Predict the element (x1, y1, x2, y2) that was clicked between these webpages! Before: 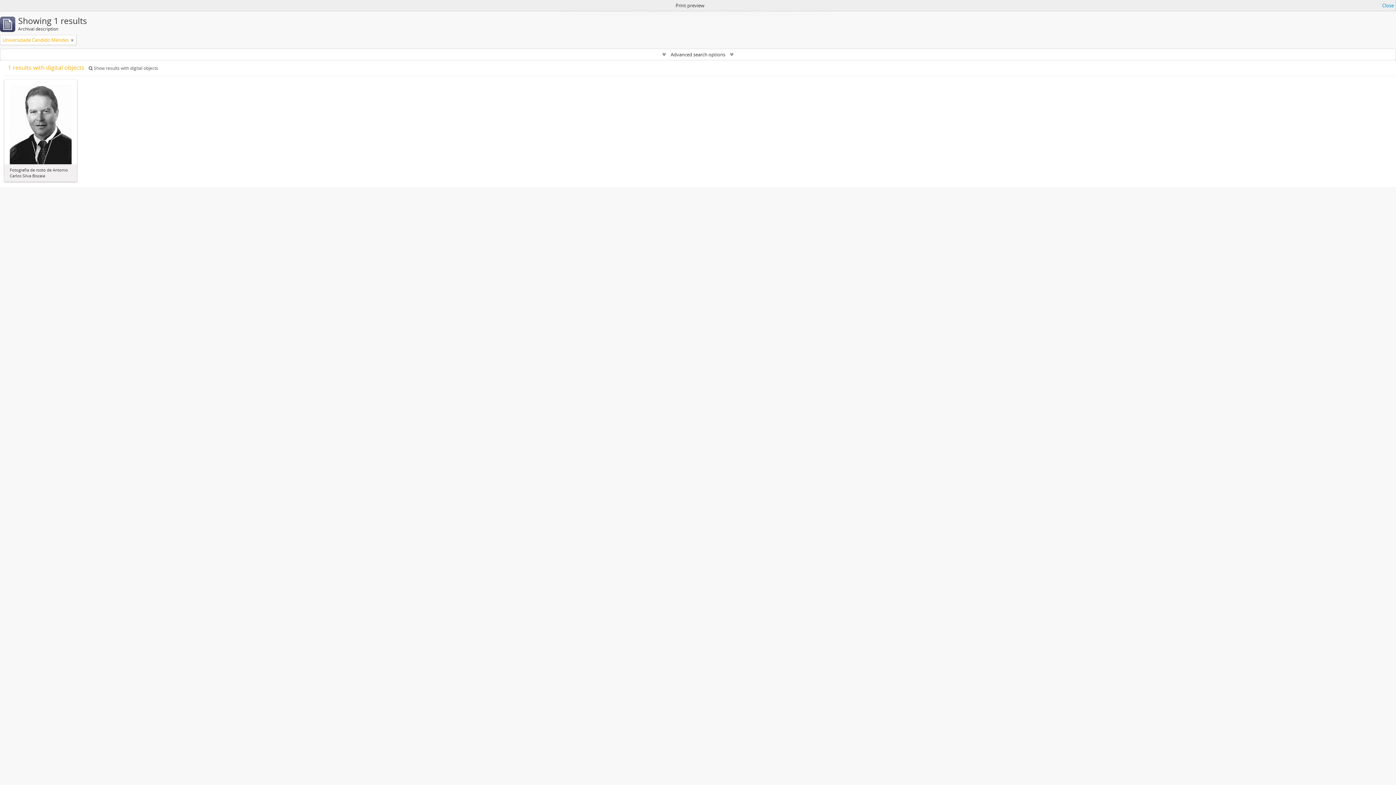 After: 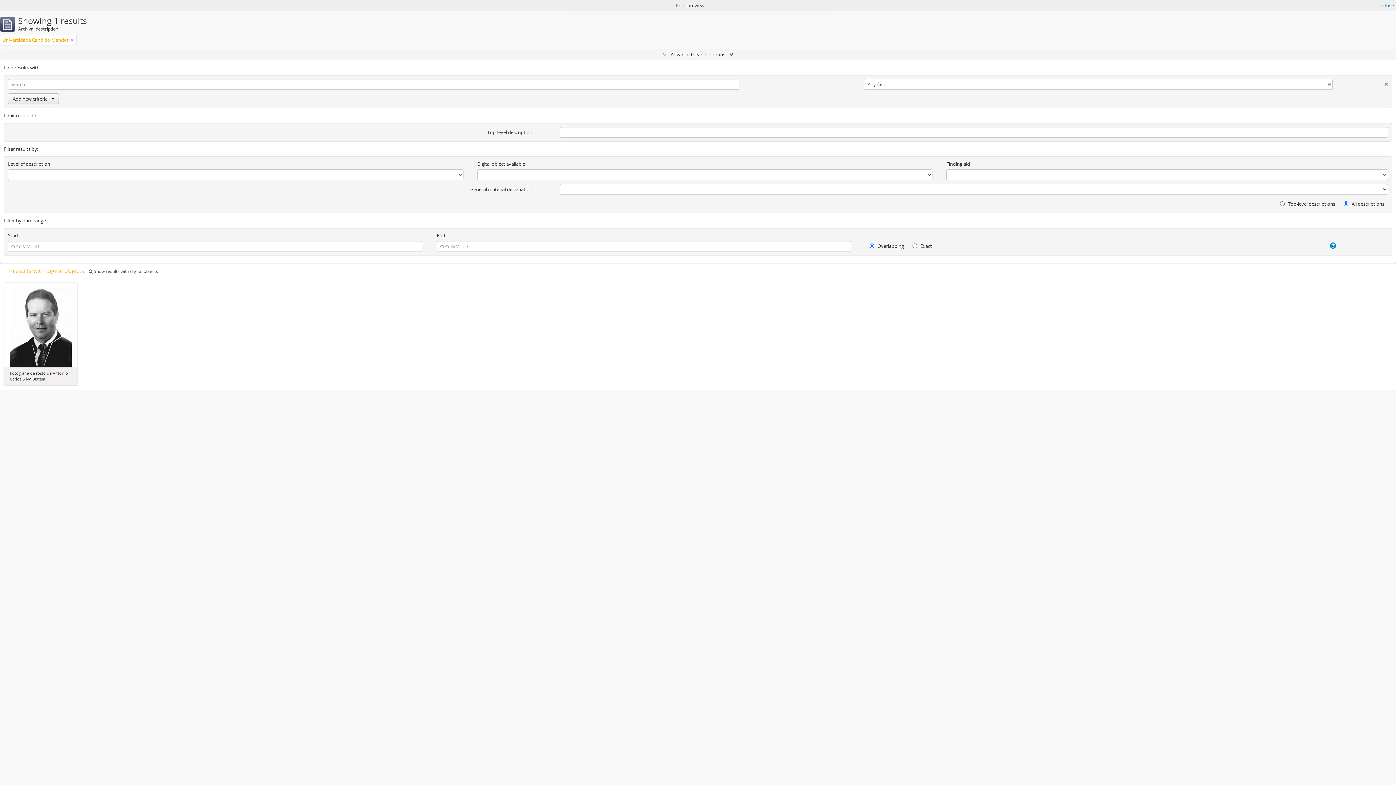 Action: label:  Advanced search options  bbox: (0, 49, 1396, 60)